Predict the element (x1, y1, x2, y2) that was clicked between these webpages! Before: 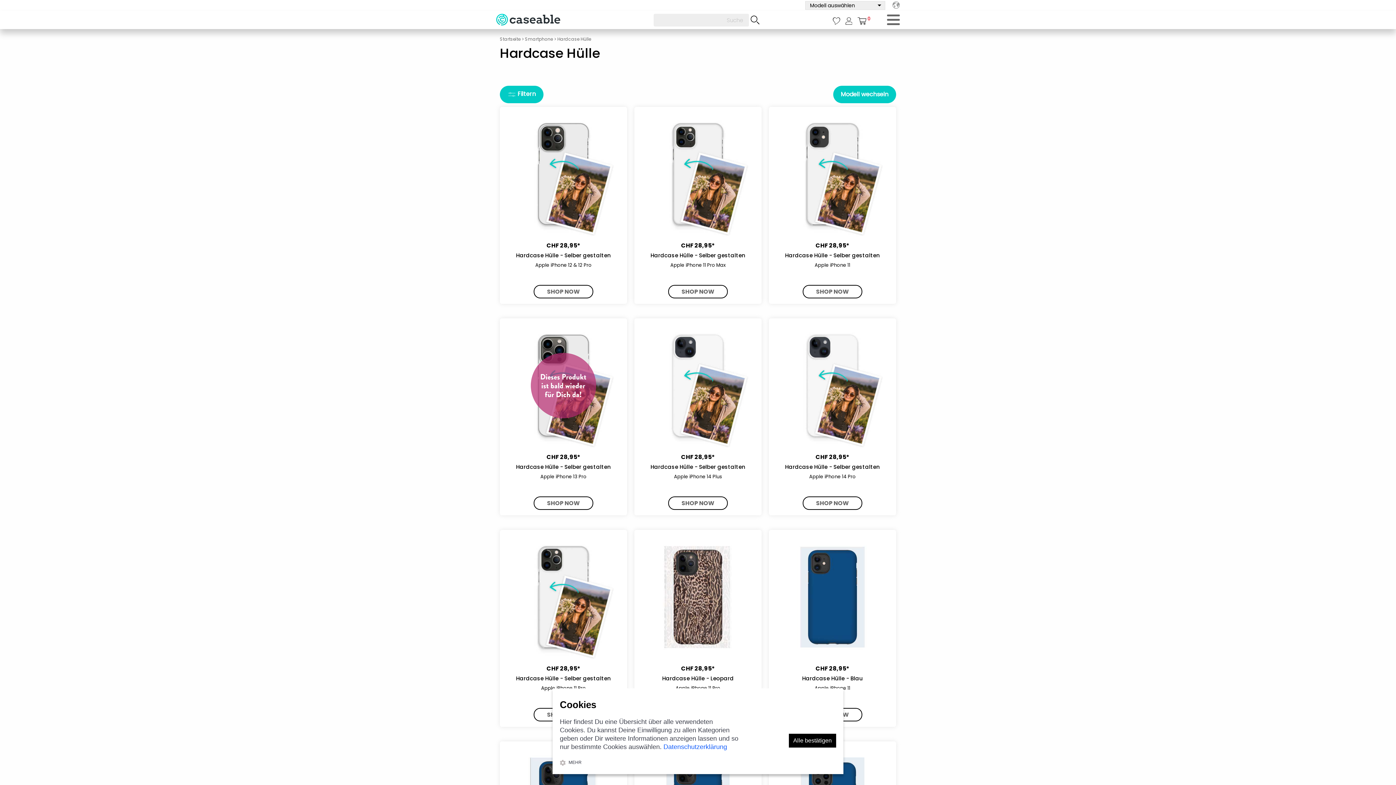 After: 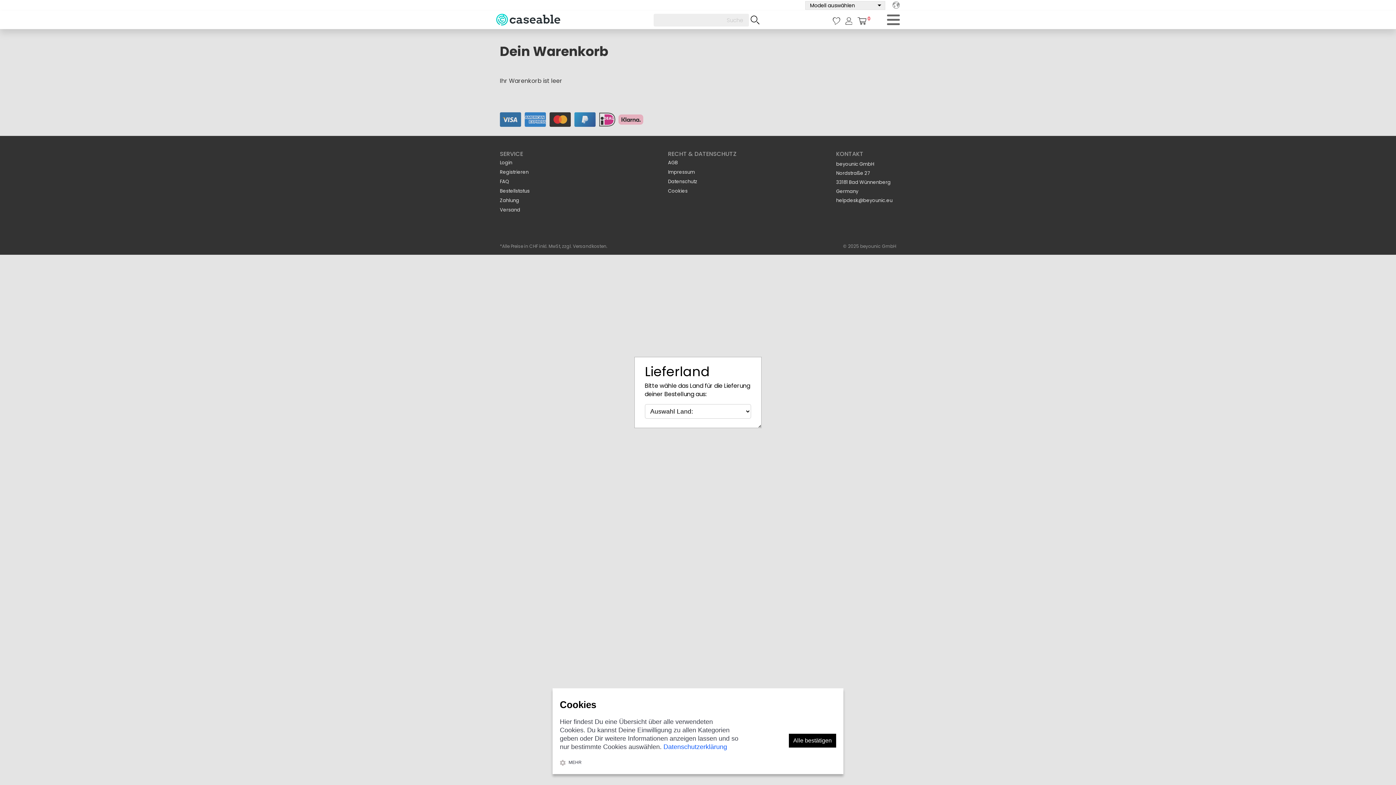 Action: bbox: (857, 16, 866, 24)